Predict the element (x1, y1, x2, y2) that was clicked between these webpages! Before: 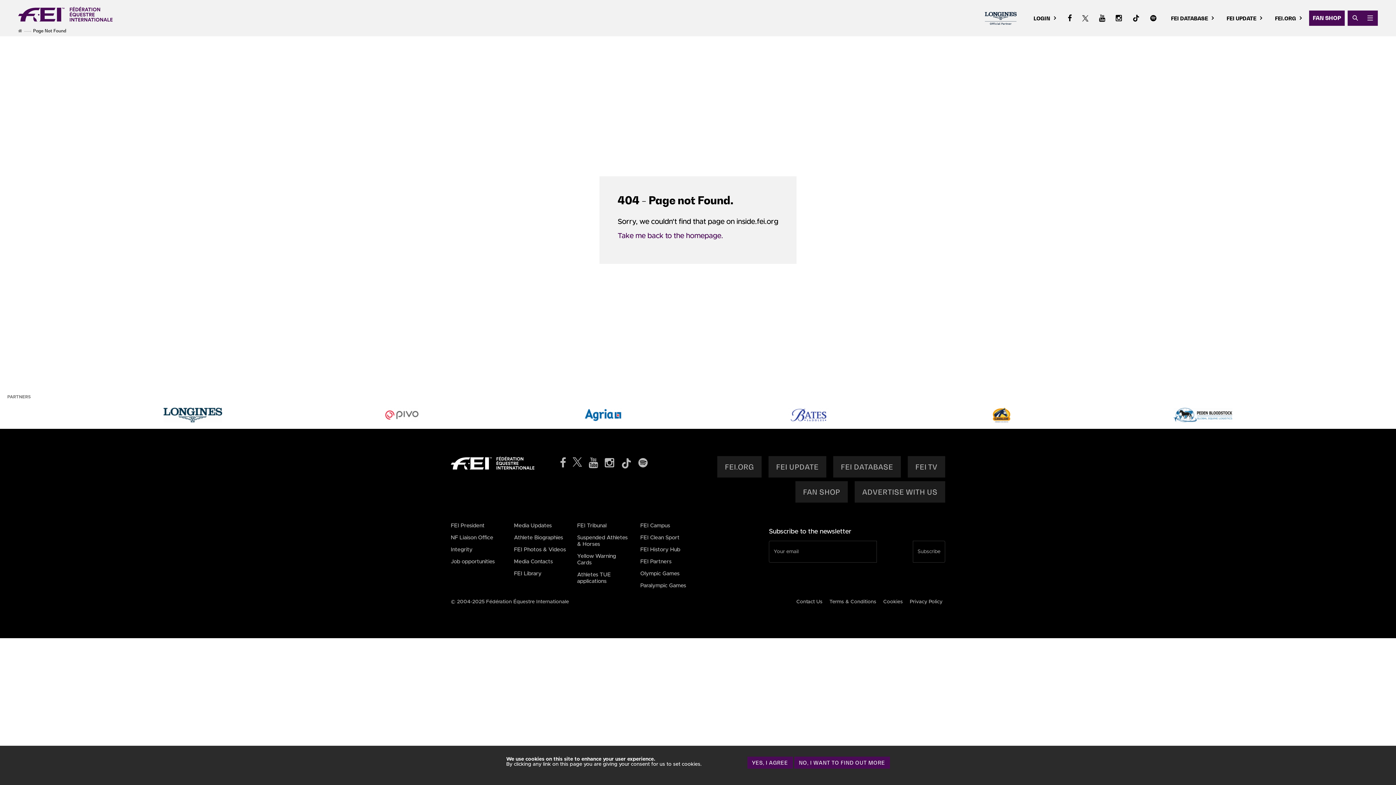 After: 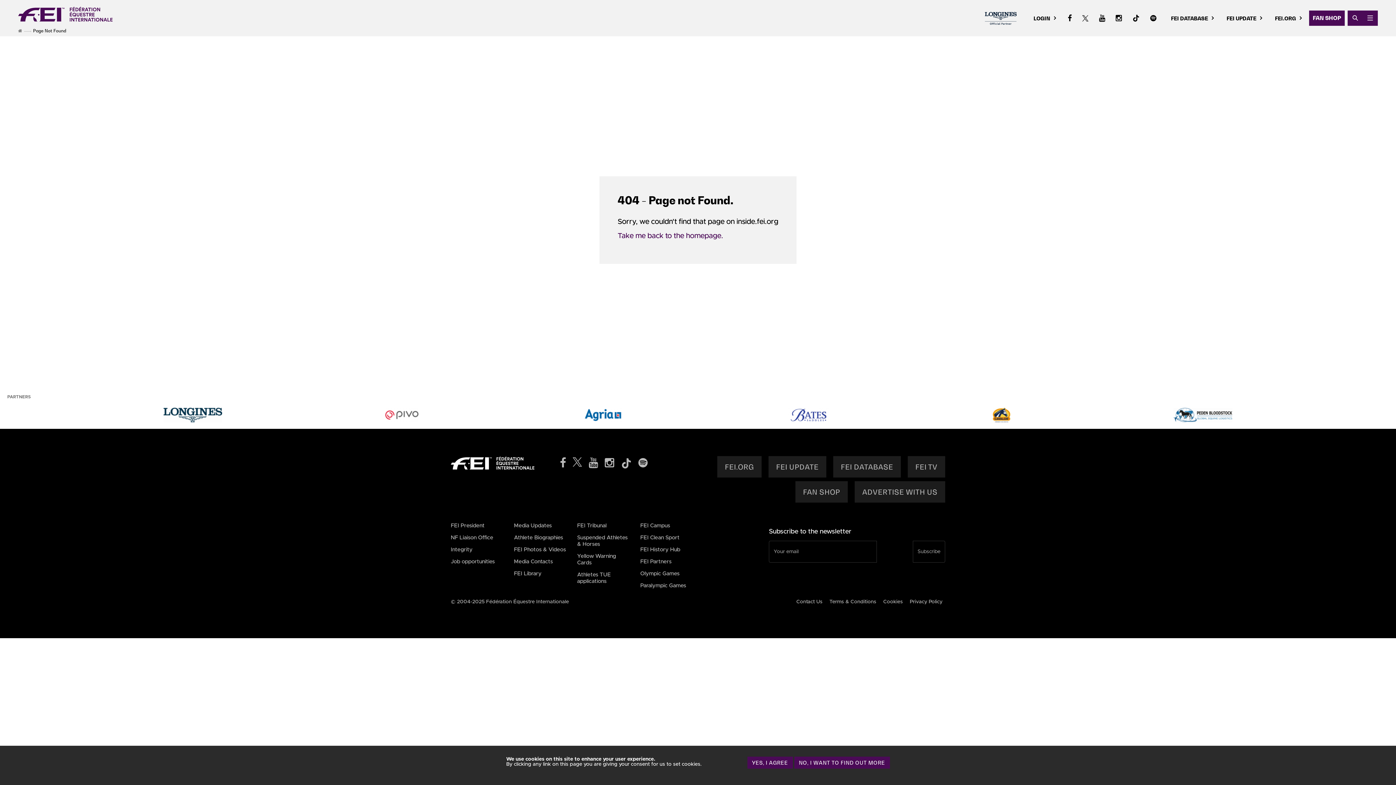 Action: bbox: (163, 406, 222, 424)